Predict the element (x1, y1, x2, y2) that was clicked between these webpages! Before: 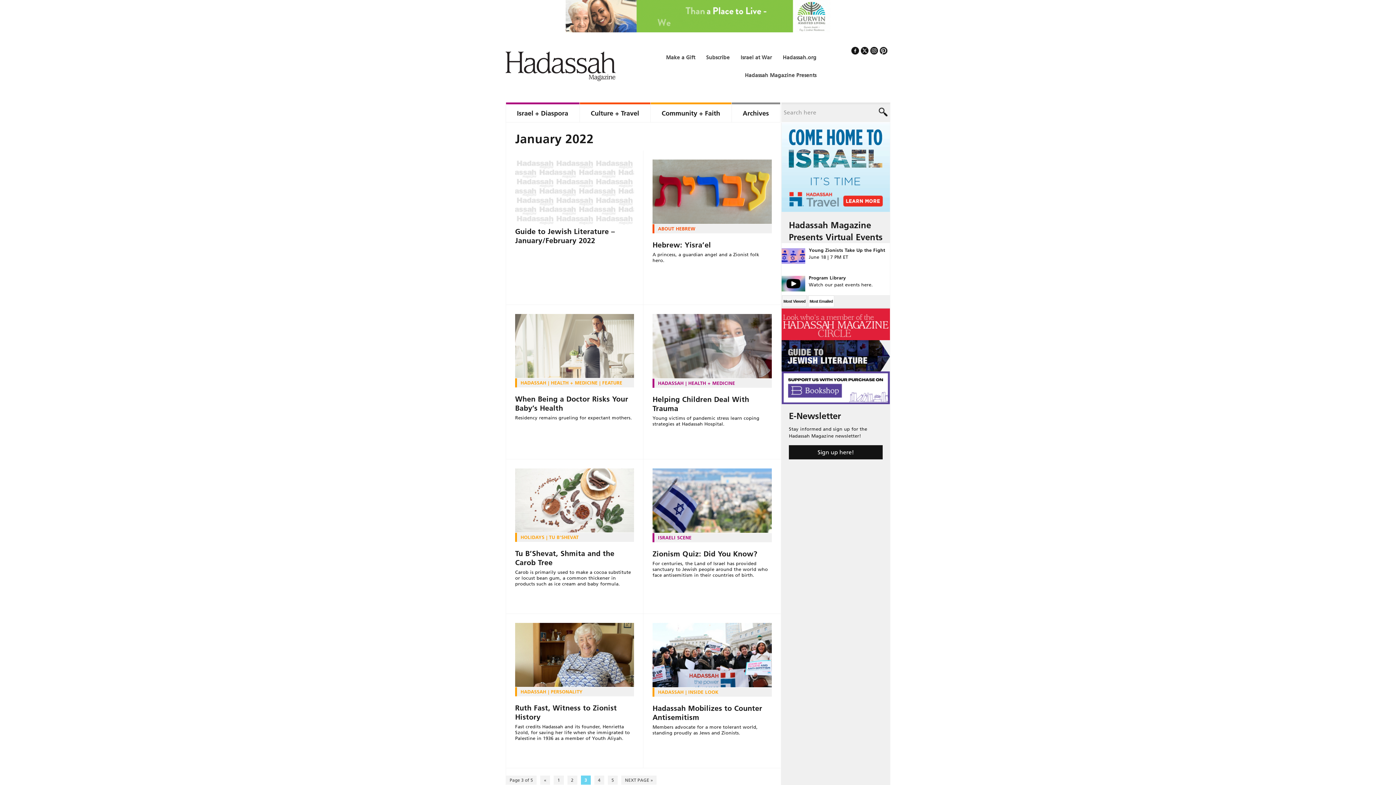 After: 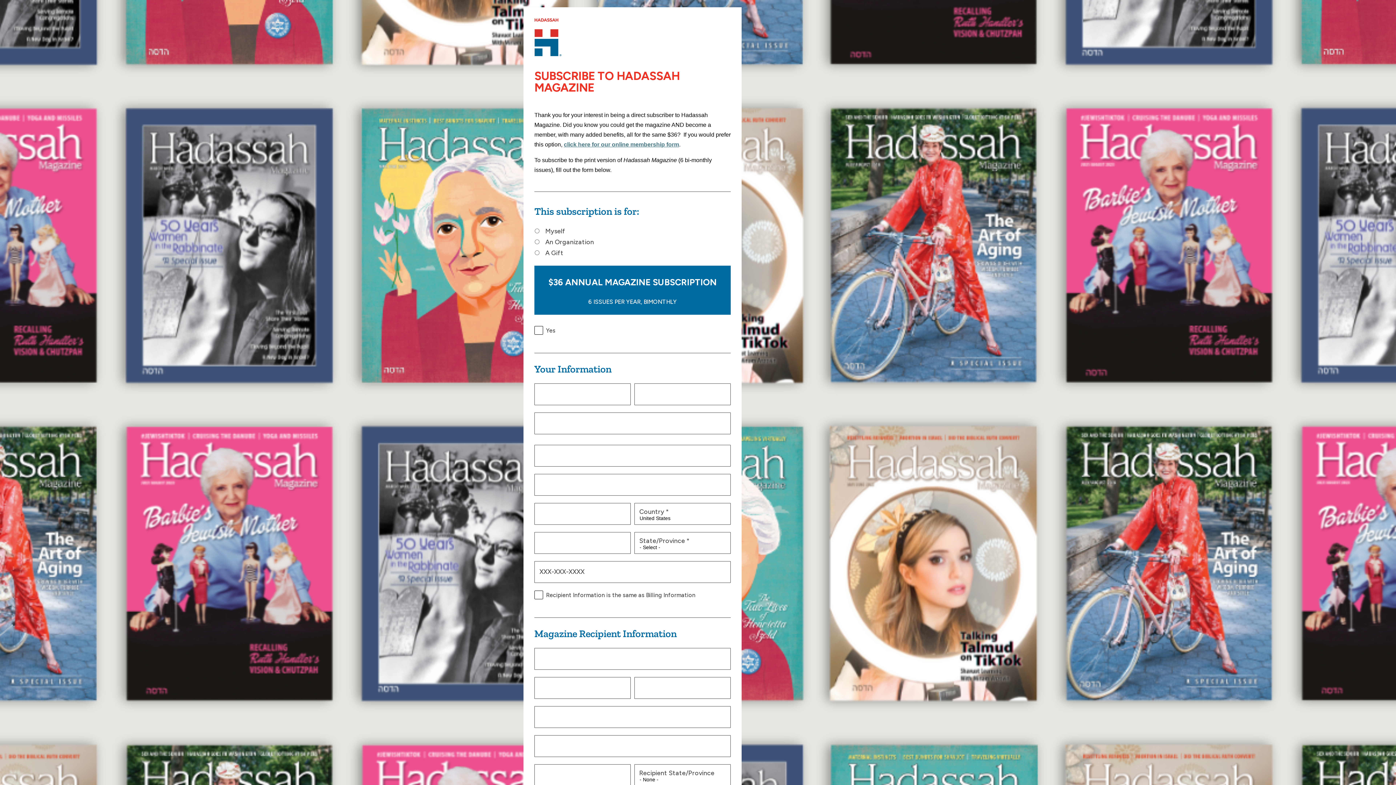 Action: label: Subscribe bbox: (700, 48, 735, 66)